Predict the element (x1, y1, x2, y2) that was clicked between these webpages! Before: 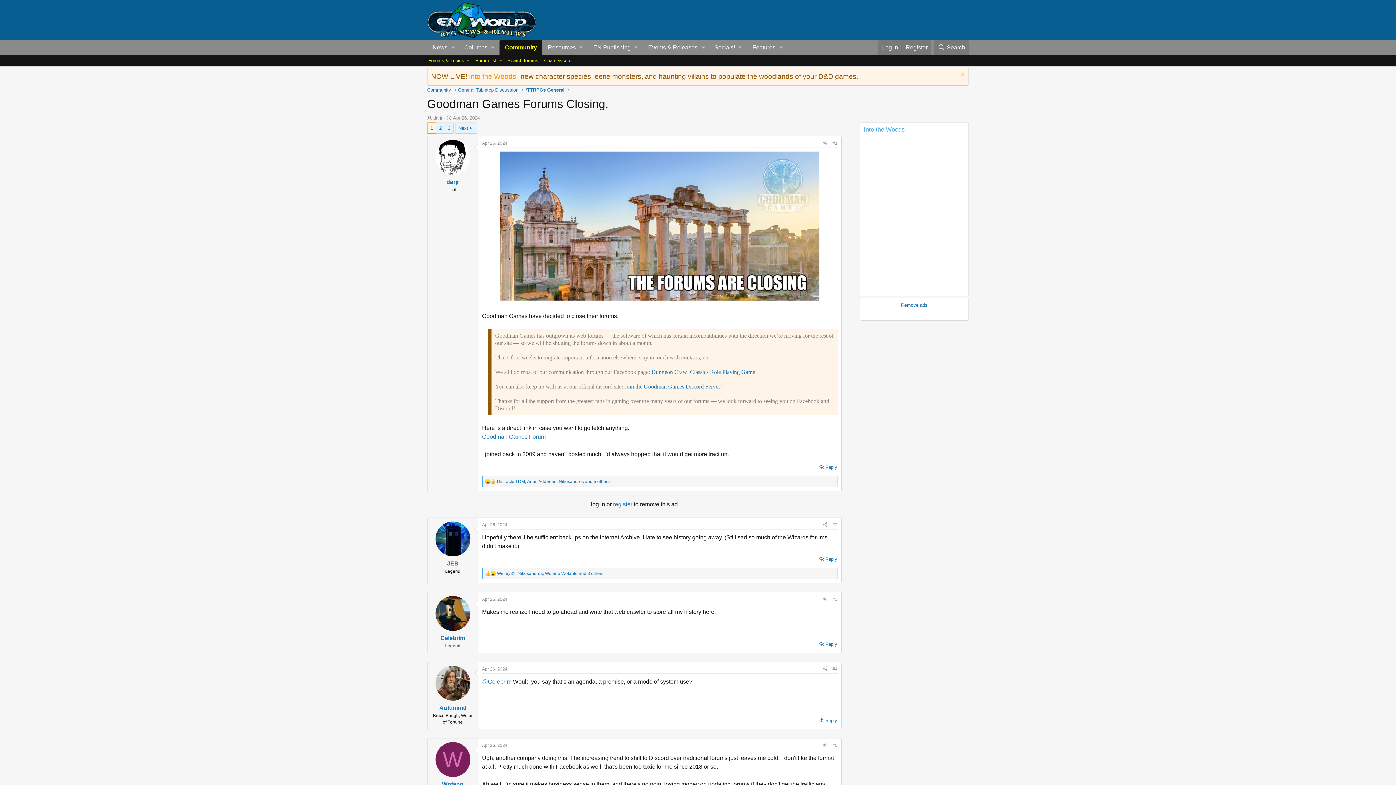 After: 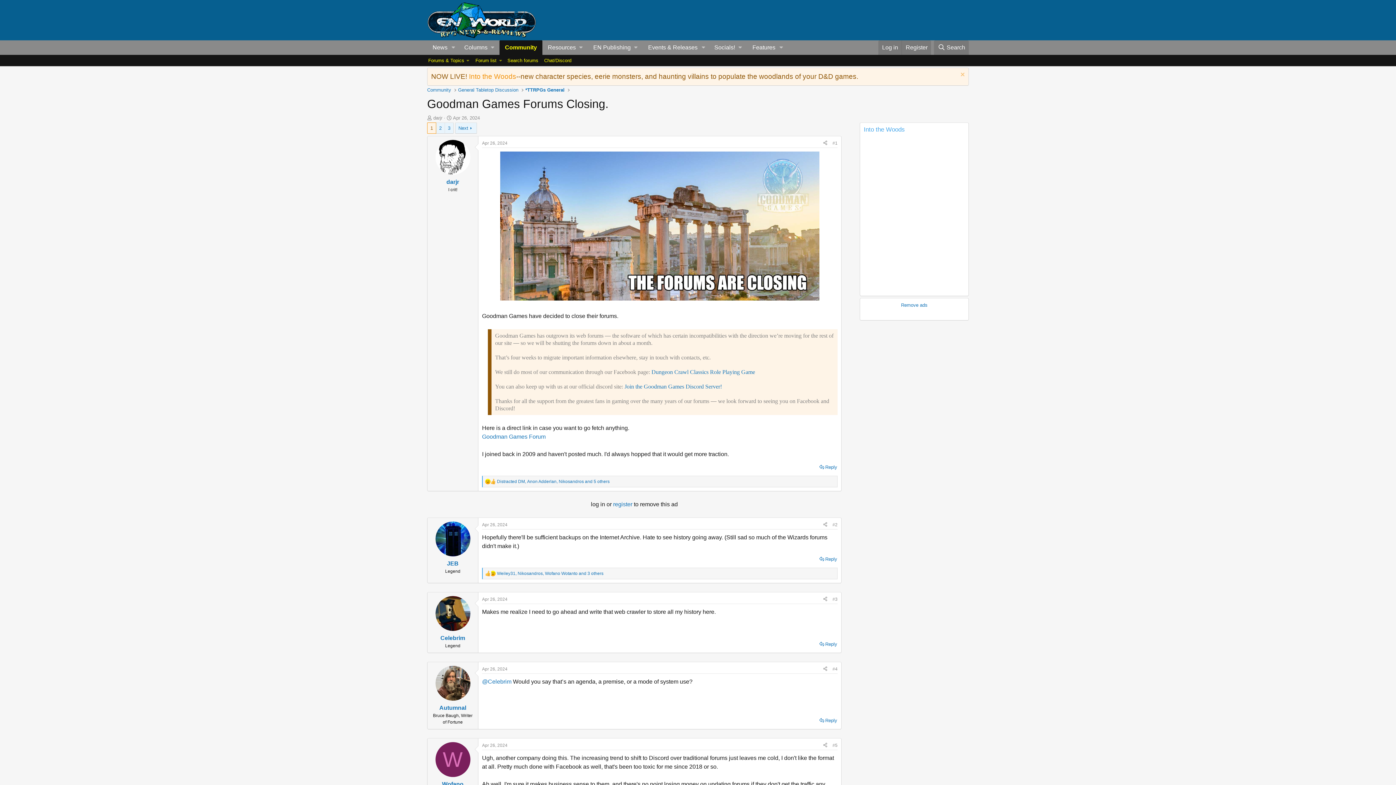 Action: bbox: (427, 122, 436, 133) label: 1